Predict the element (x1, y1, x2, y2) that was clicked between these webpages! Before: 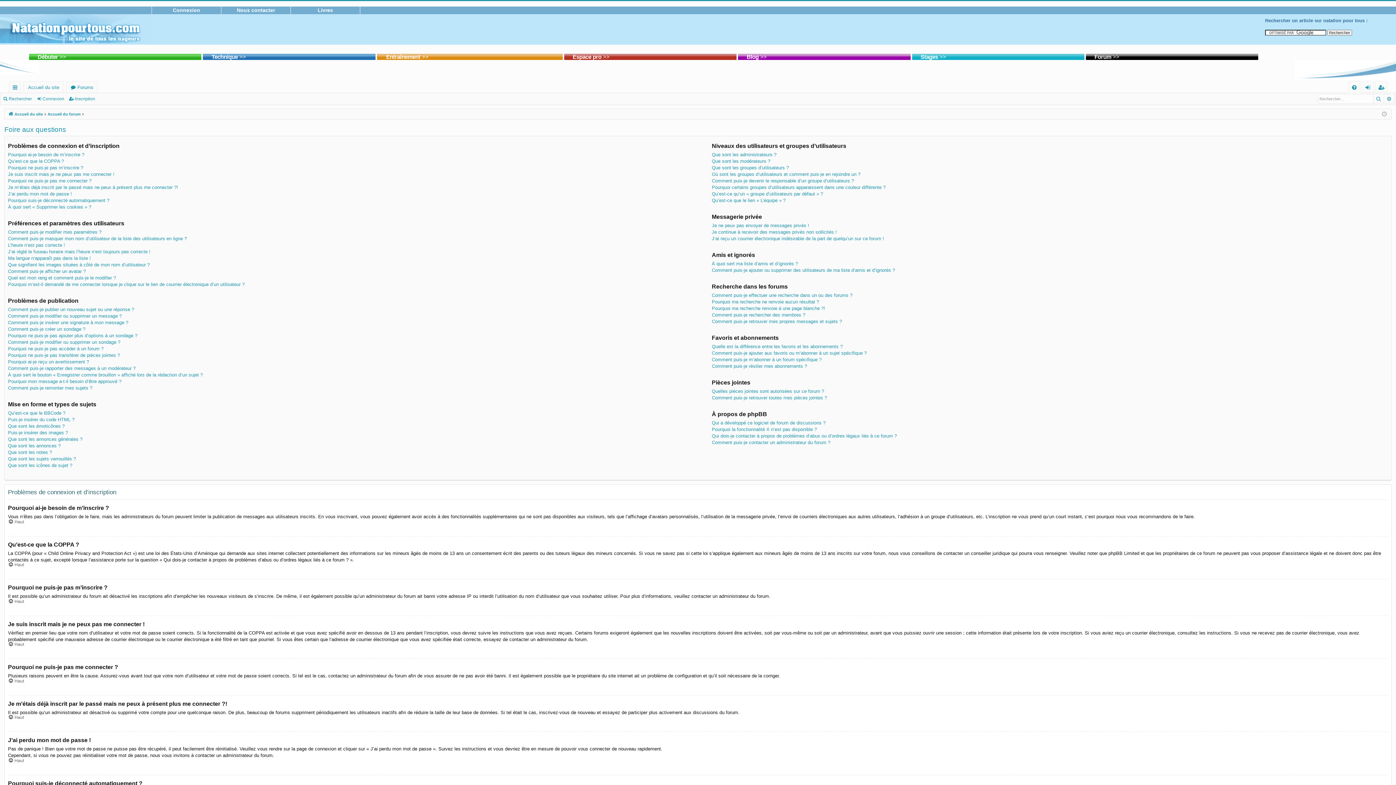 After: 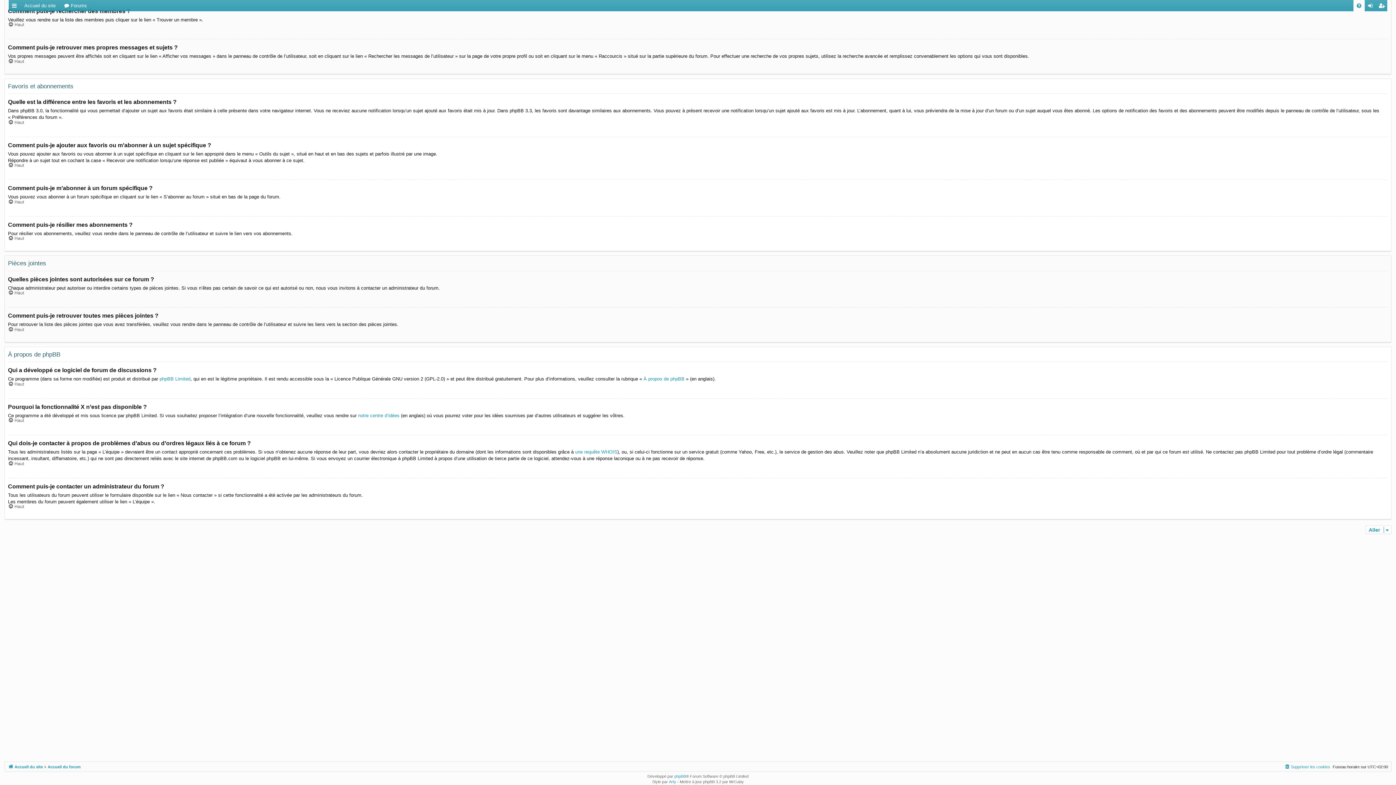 Action: label: Comment puis-je retrouver toutes mes pièces jointes ? bbox: (711, 394, 827, 401)